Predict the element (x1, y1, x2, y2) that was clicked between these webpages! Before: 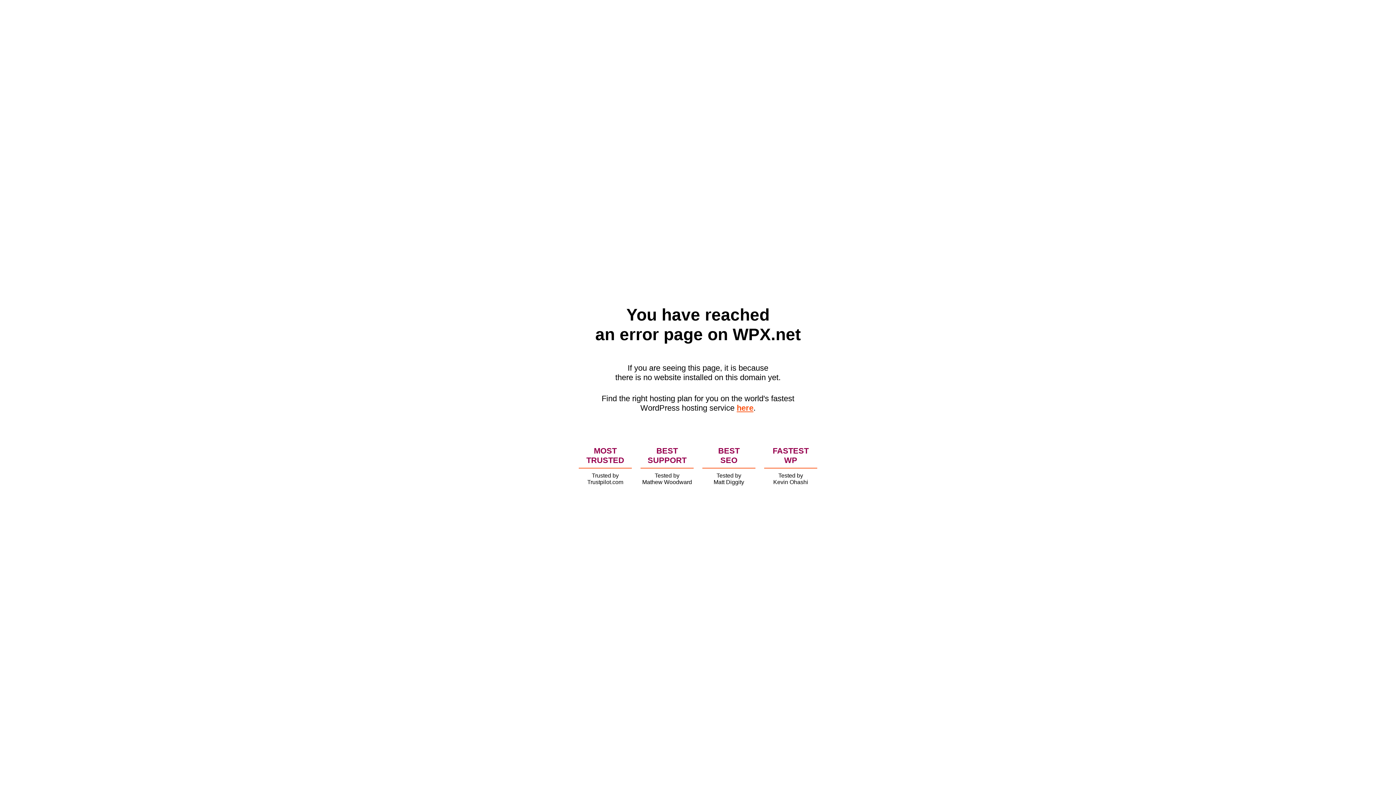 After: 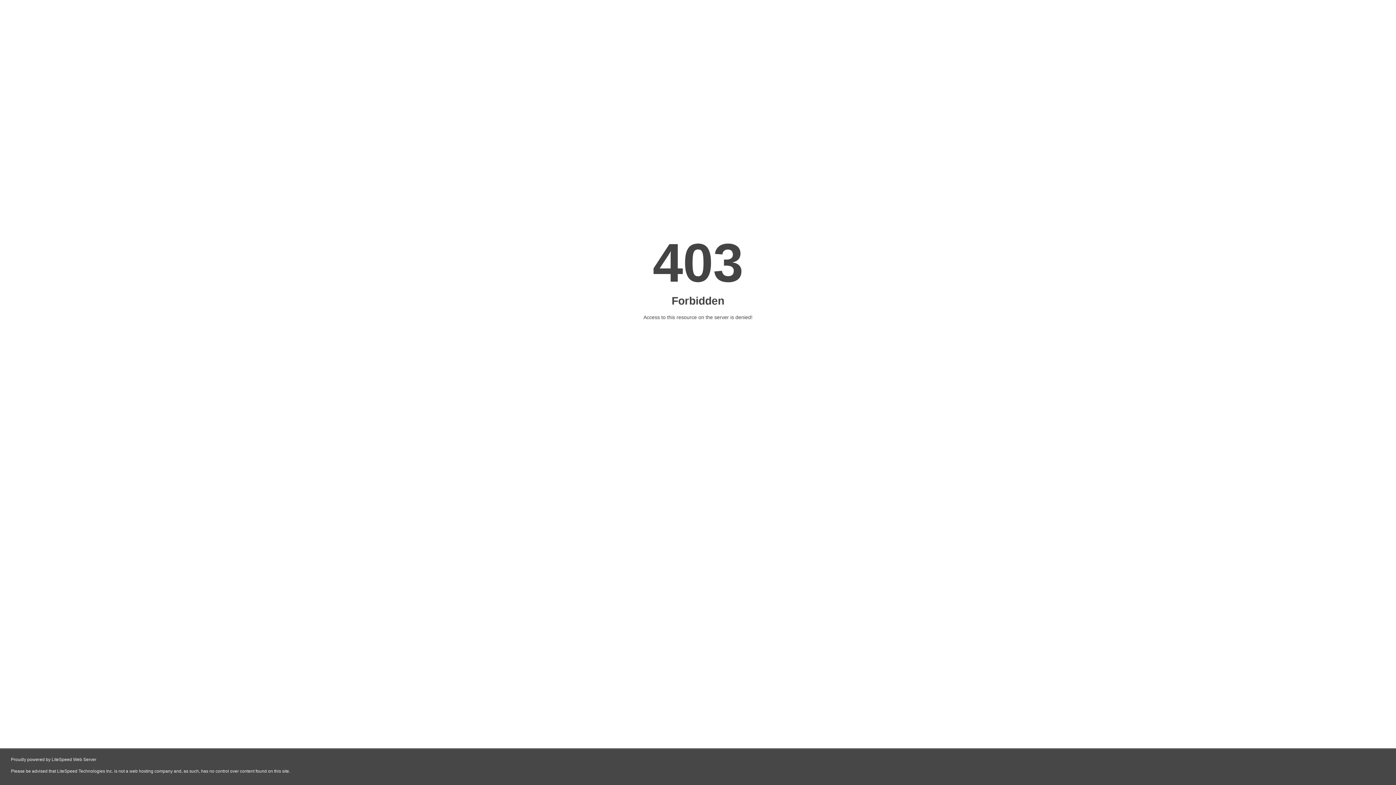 Action: label: here bbox: (736, 403, 753, 412)